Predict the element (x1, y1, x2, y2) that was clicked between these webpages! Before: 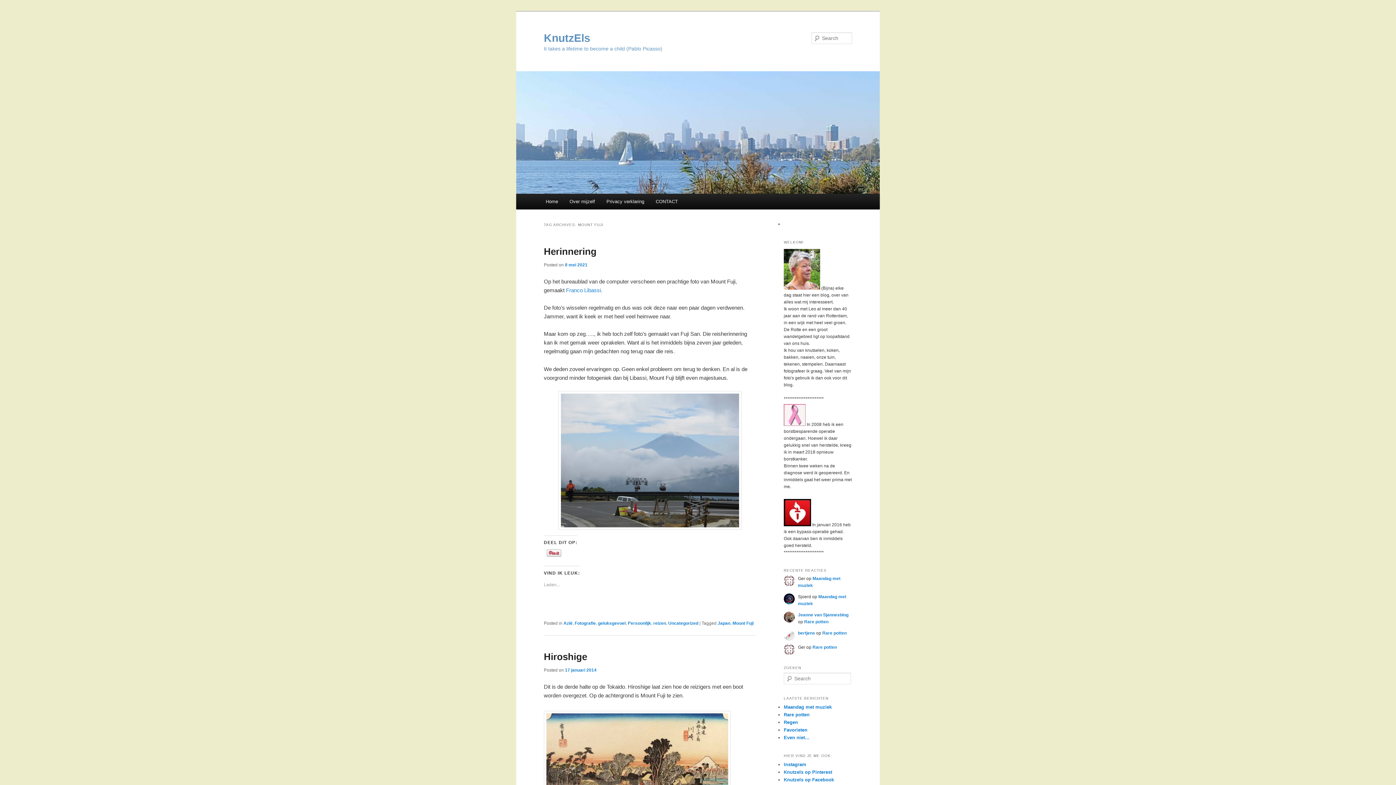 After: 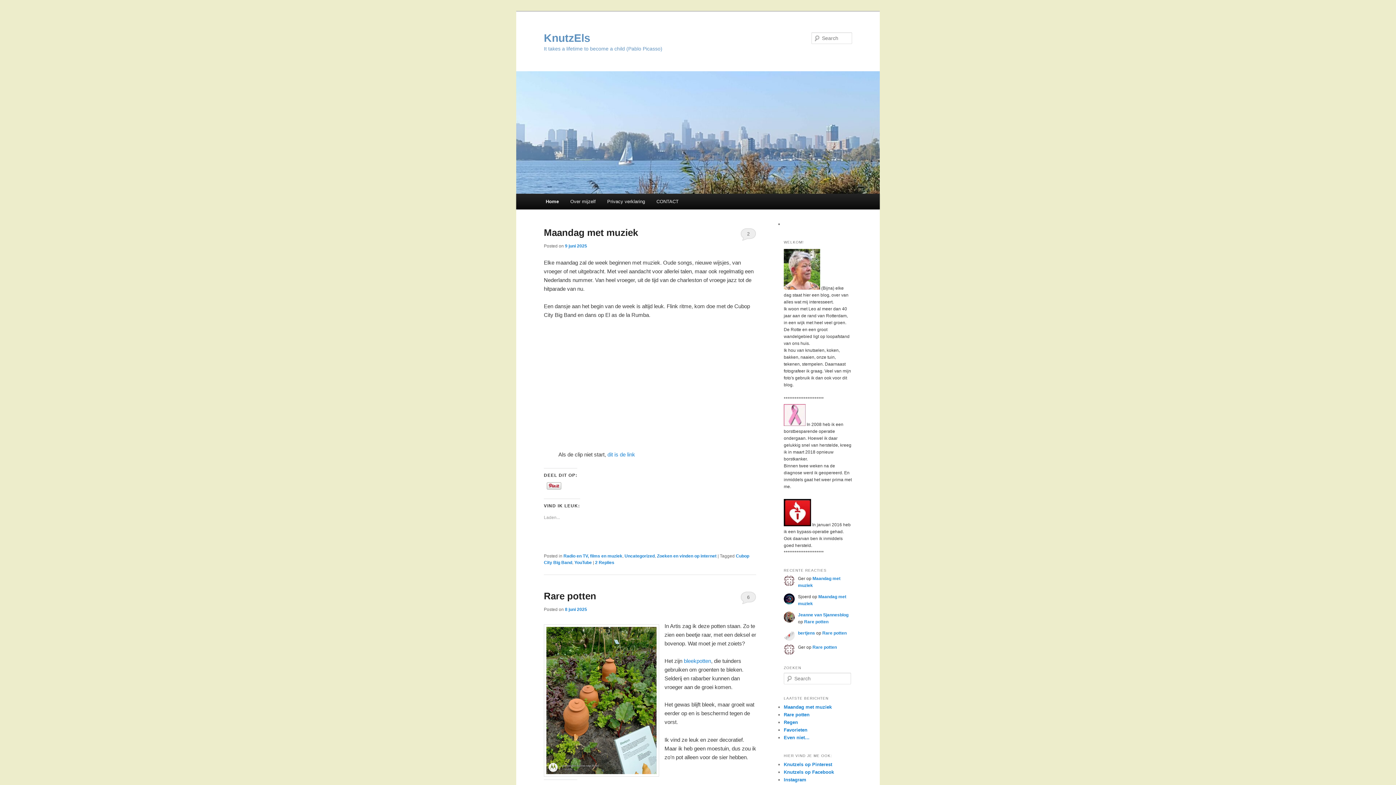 Action: label: Home bbox: (540, 193, 563, 209)